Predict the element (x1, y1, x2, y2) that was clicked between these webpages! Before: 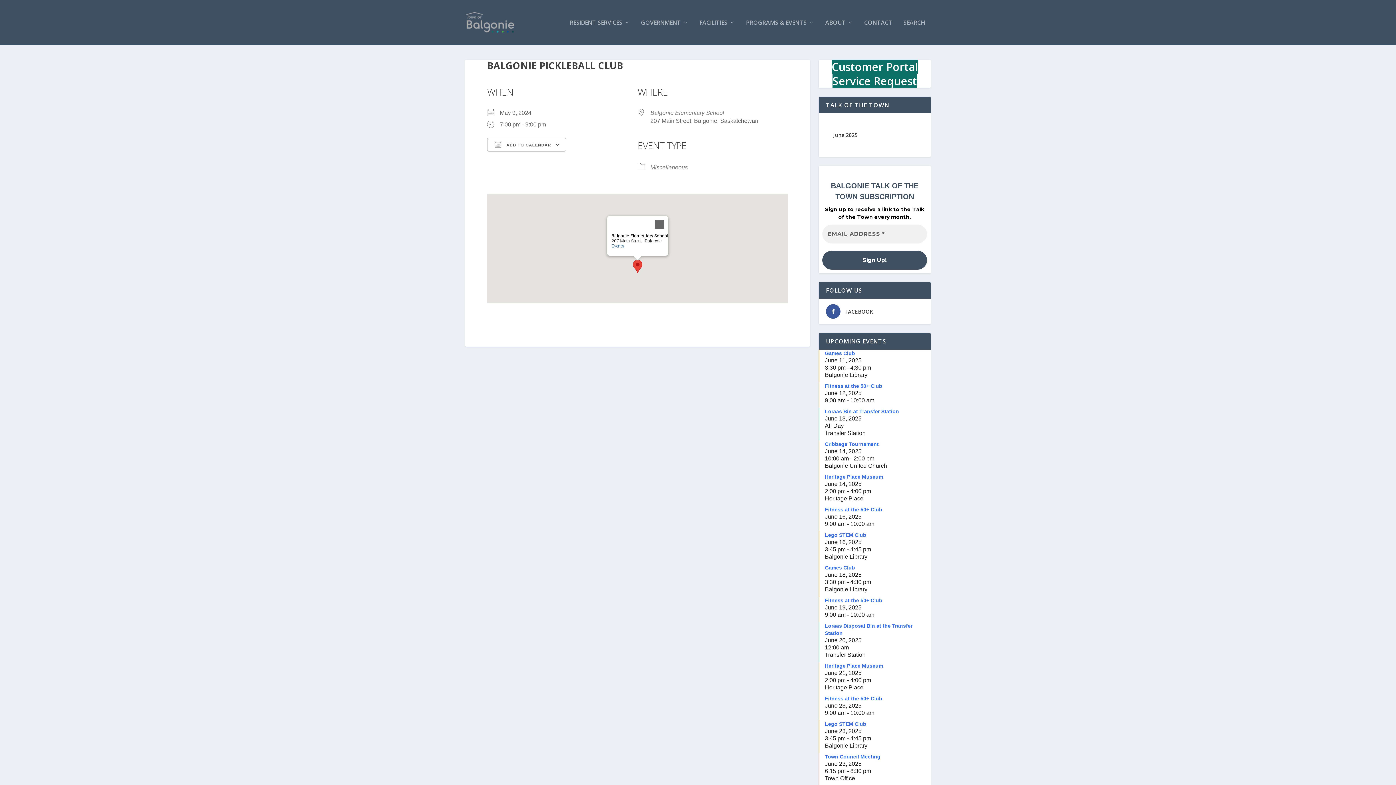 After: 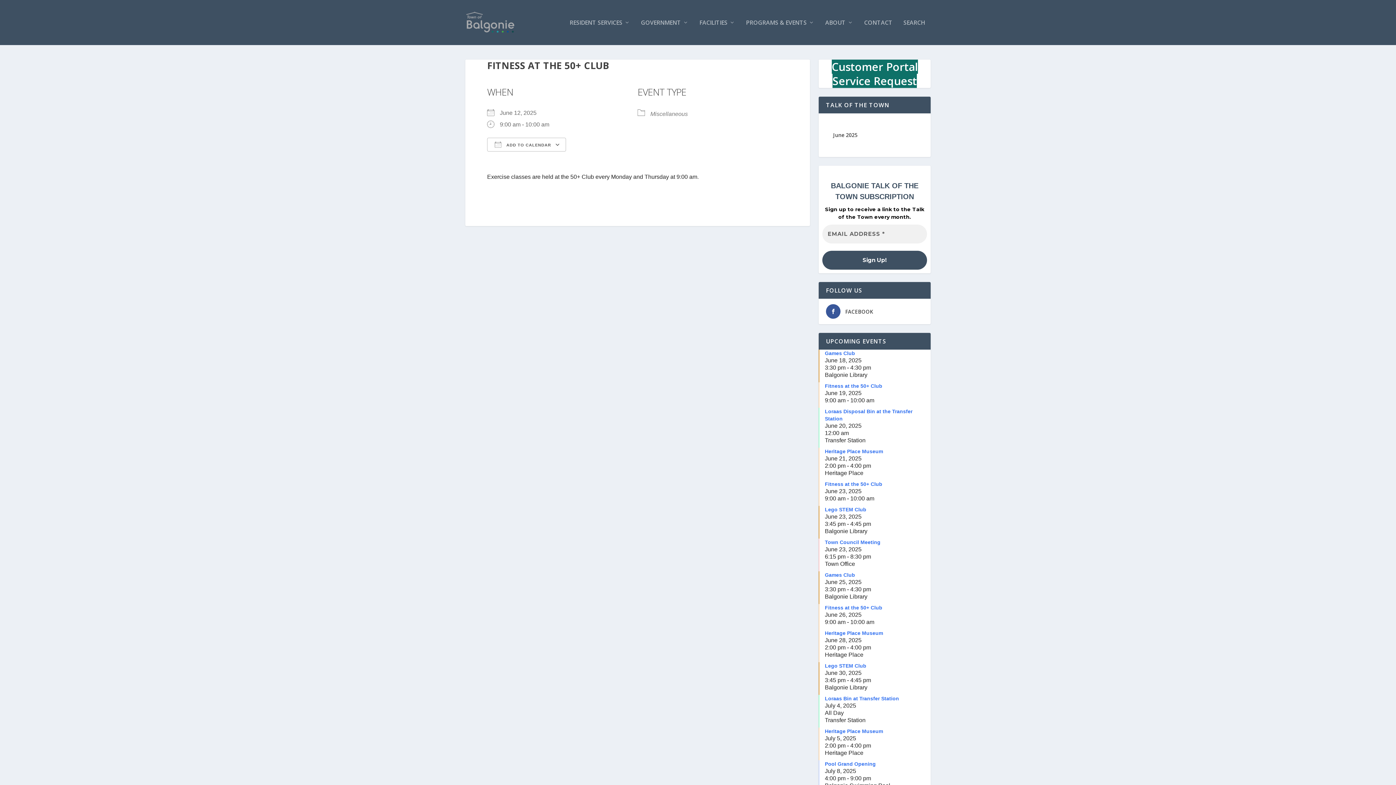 Action: label: Fitness at the 50+ Club bbox: (825, 383, 882, 389)